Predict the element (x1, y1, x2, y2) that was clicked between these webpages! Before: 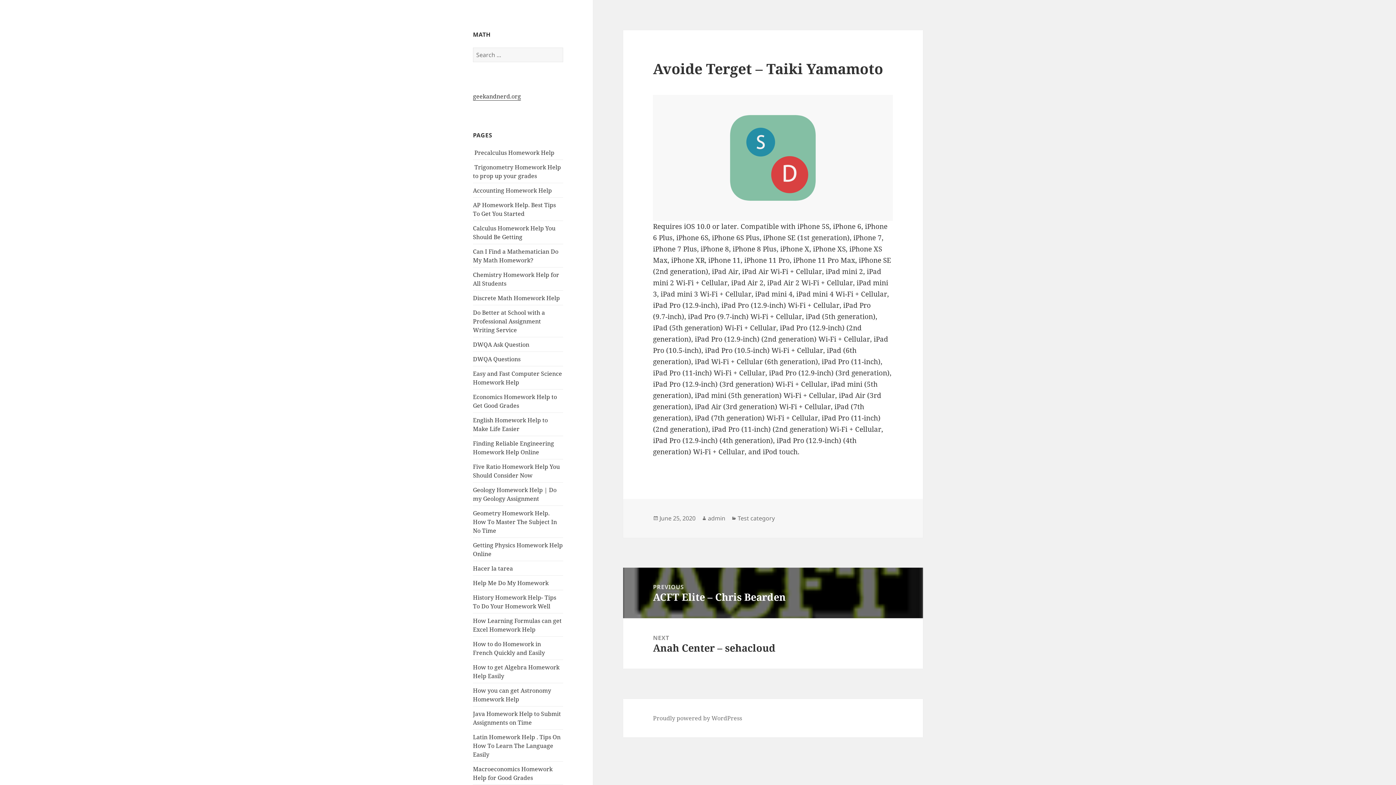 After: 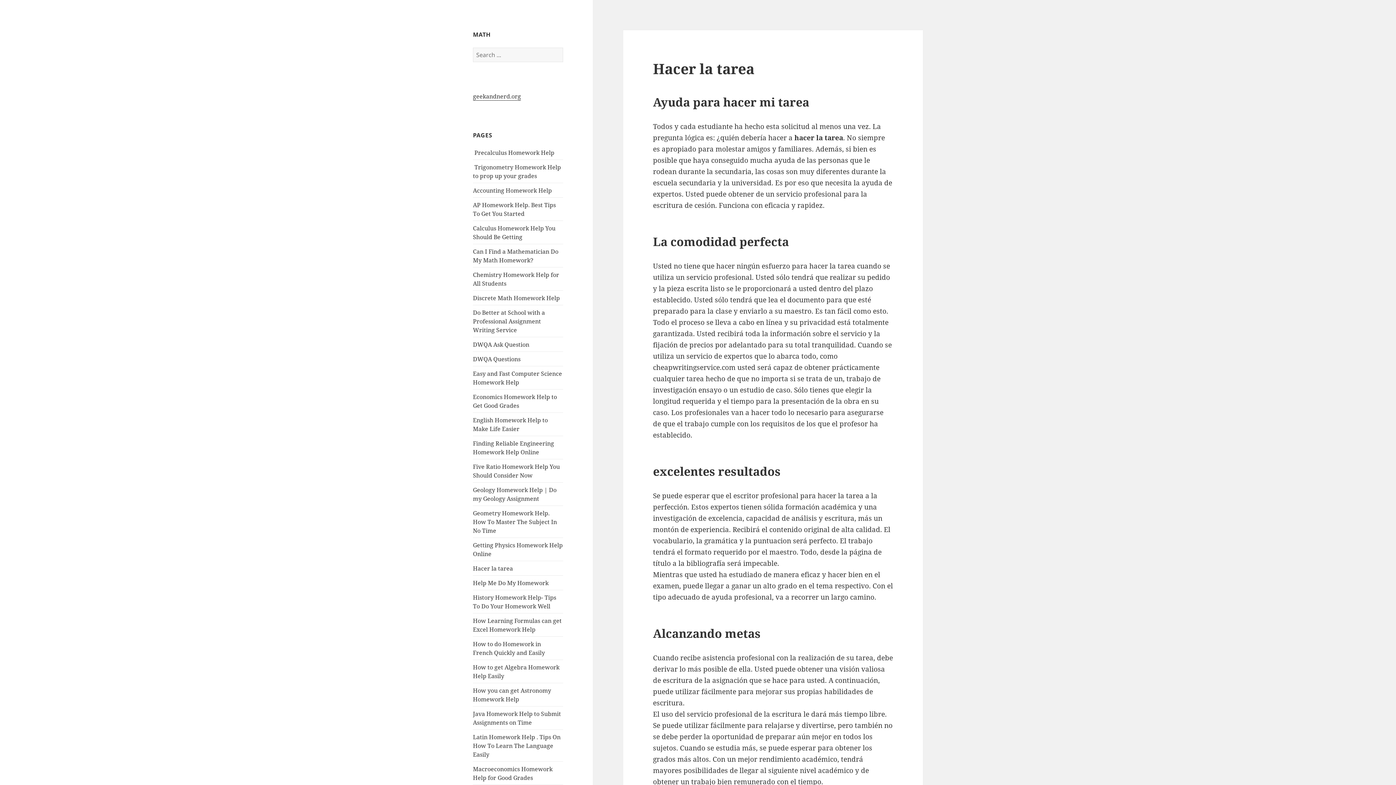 Action: label: Hacer la tarea bbox: (473, 564, 513, 572)